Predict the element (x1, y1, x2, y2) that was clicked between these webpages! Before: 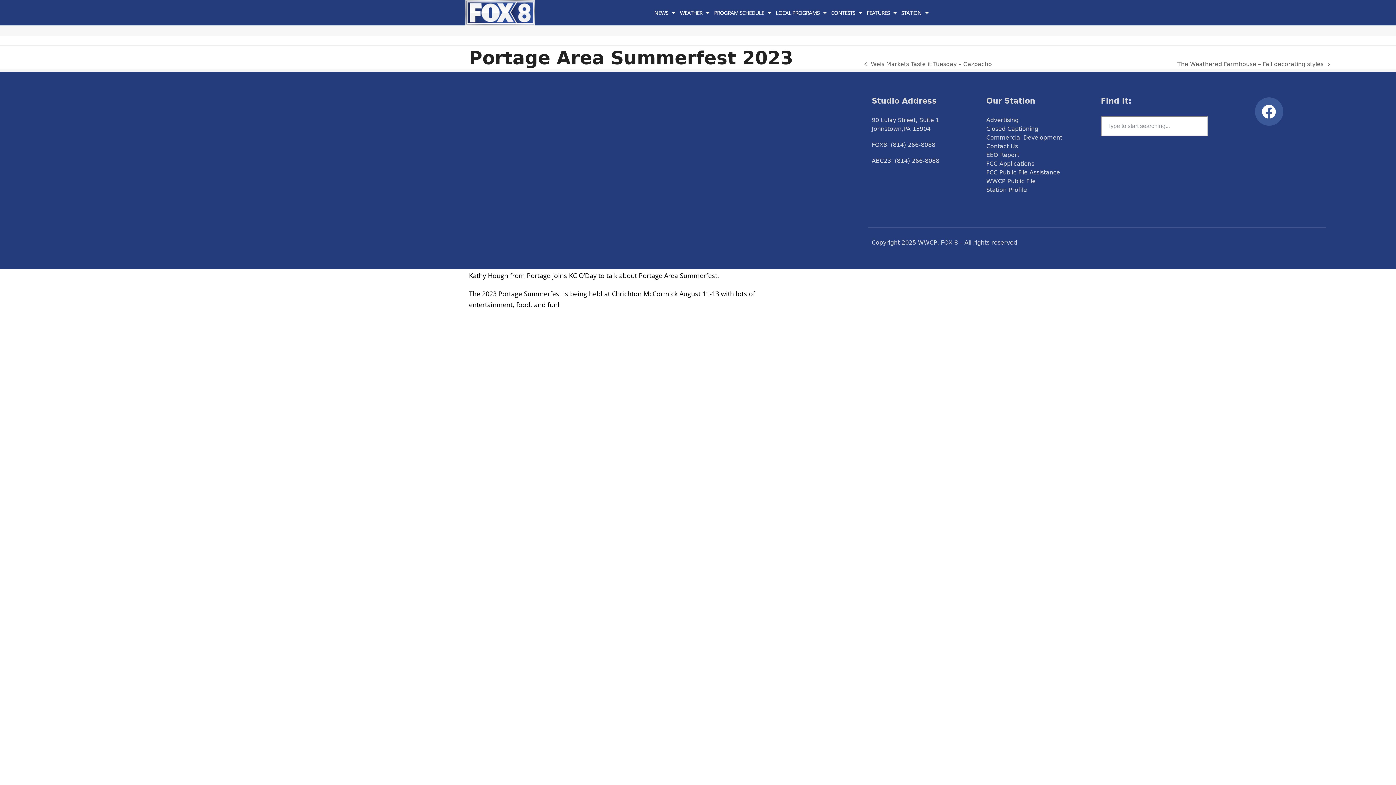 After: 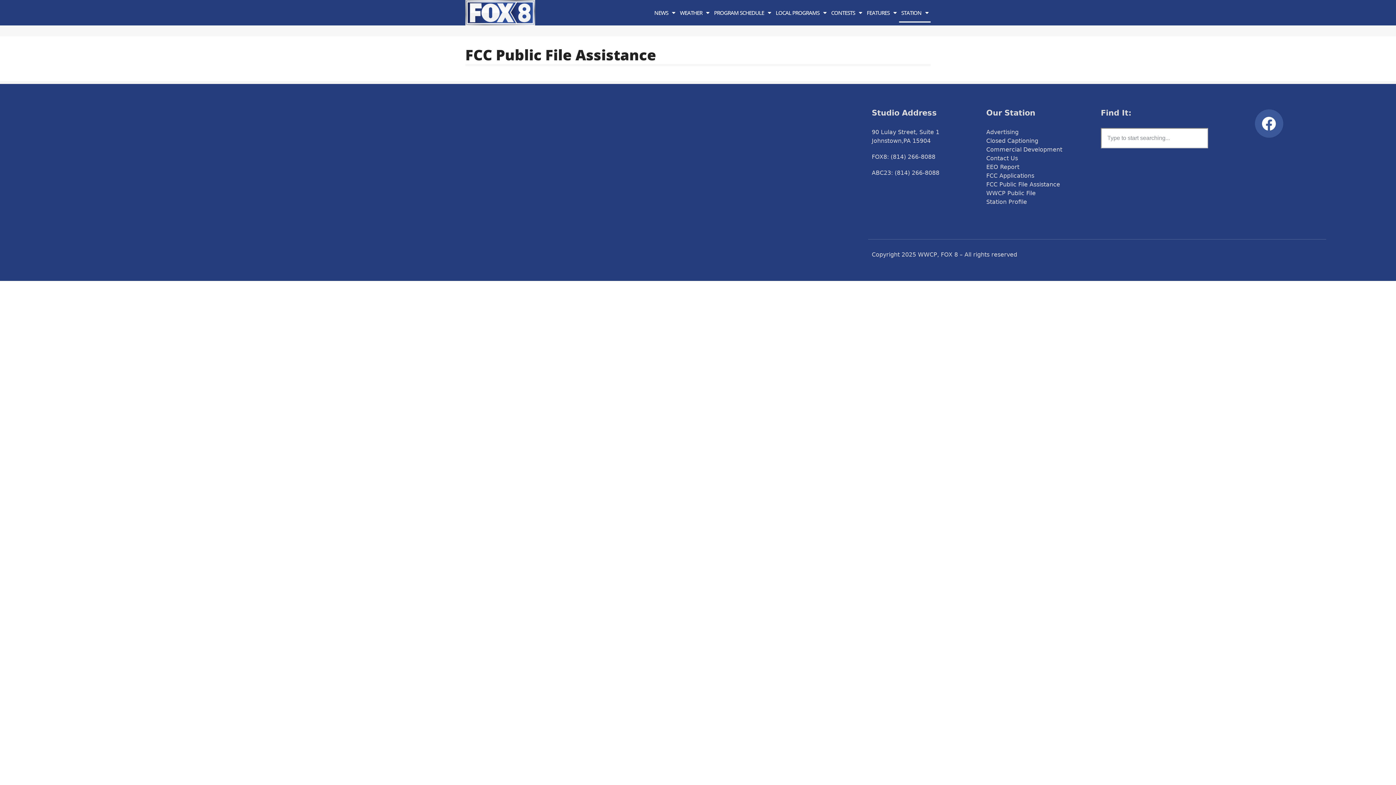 Action: bbox: (986, 168, 1060, 177) label: FCC Public File Assistance